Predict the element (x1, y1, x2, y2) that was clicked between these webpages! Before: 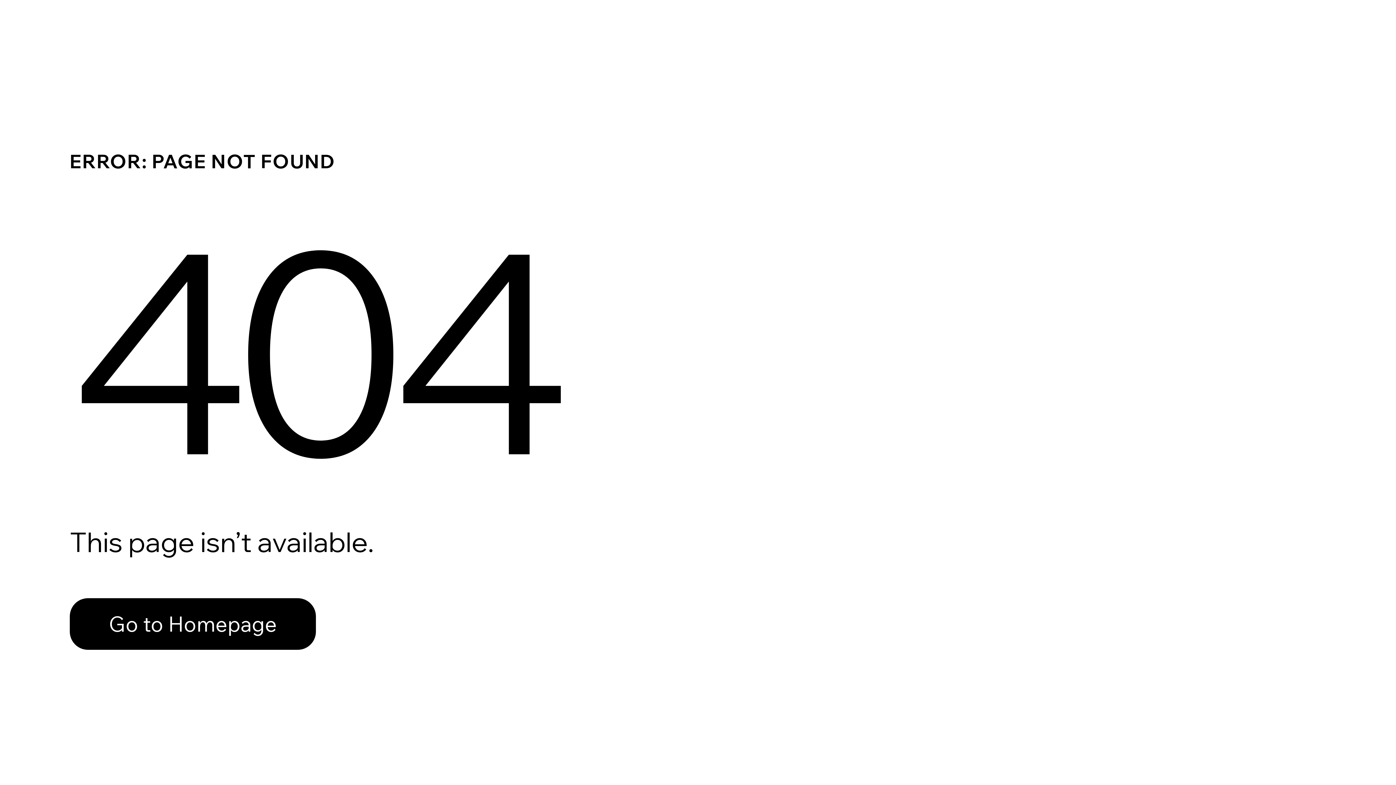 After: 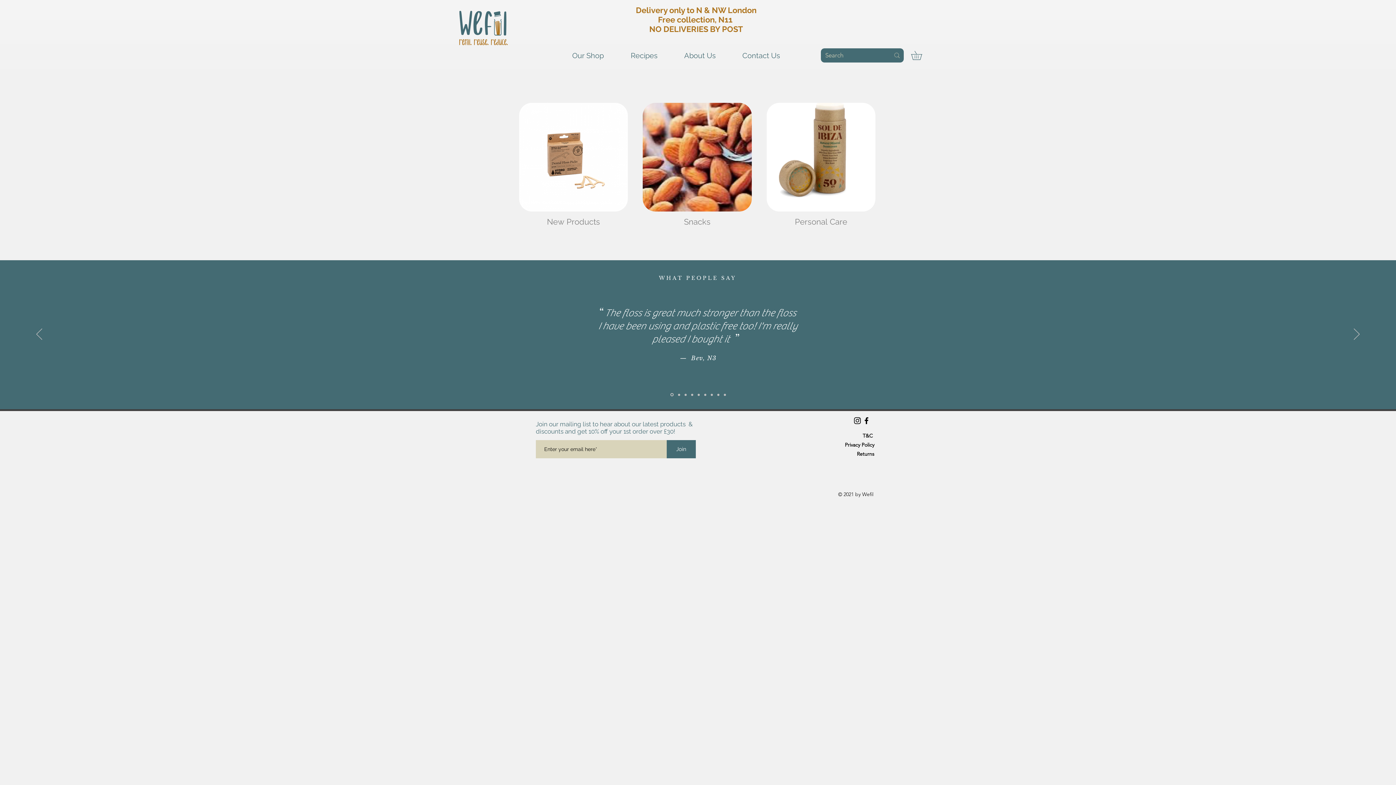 Action: label: Go to Homepage bbox: (69, 582, 768, 659)